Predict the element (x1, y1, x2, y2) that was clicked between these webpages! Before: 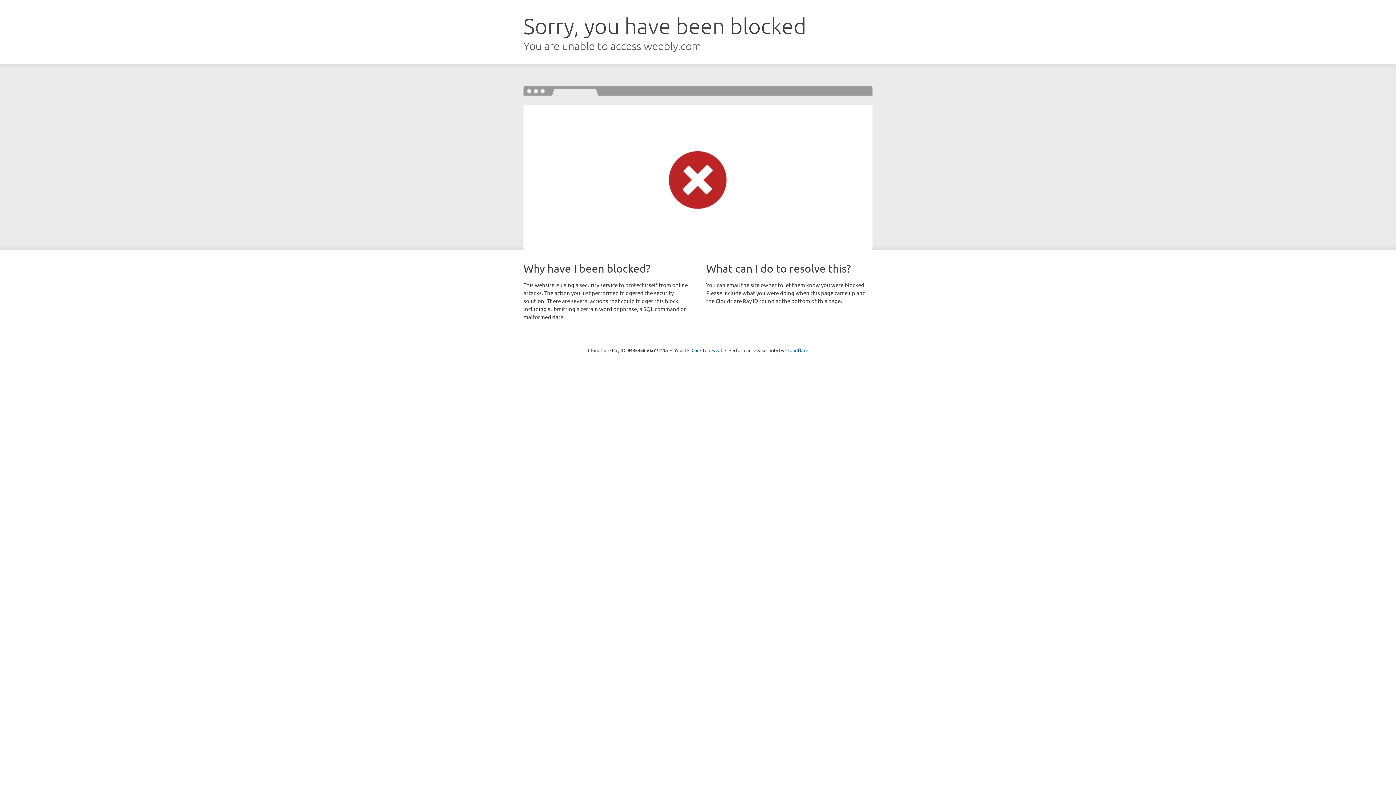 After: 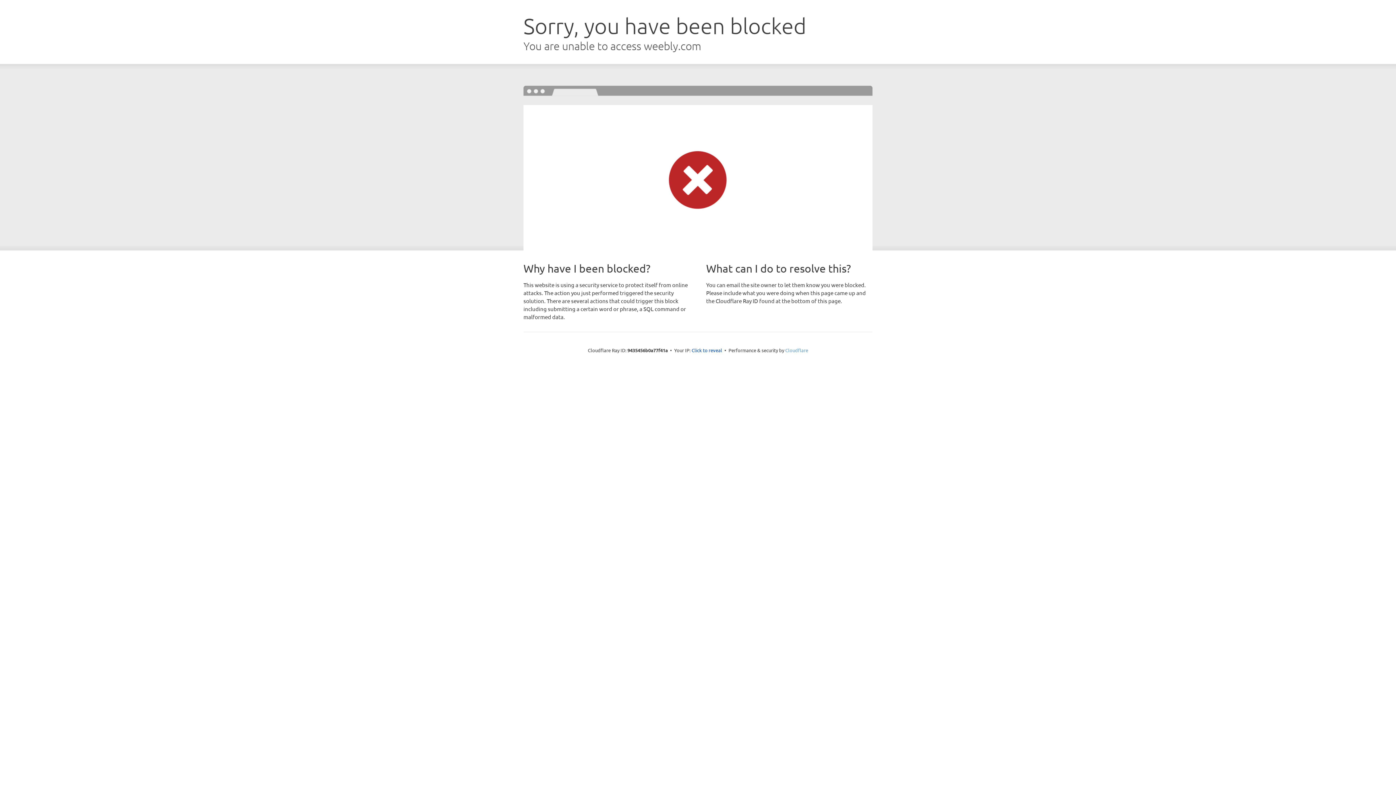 Action: label: Cloudflare bbox: (785, 347, 808, 353)